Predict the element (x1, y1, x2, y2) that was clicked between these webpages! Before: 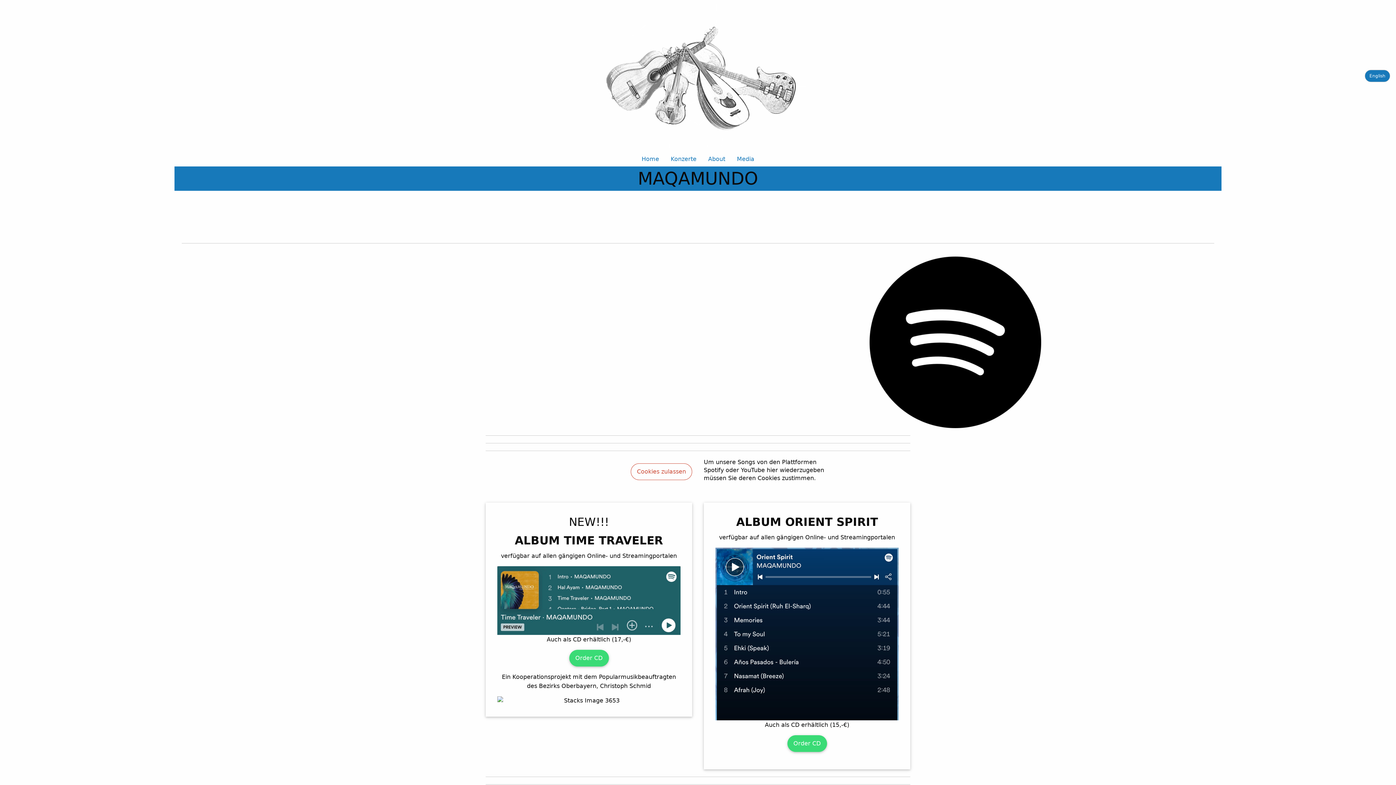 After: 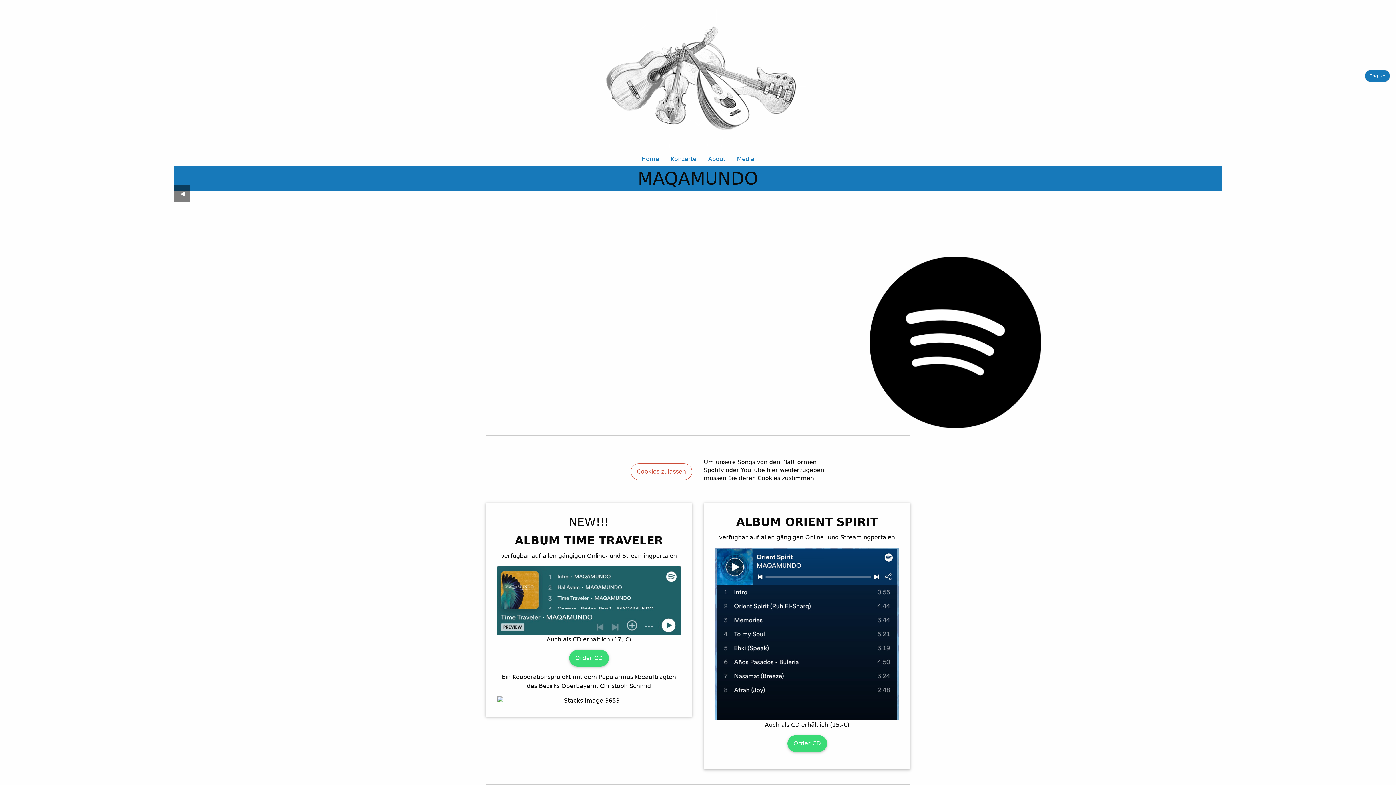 Action: bbox: (174, 185, 190, 202) label: Previous Slide
◀︎